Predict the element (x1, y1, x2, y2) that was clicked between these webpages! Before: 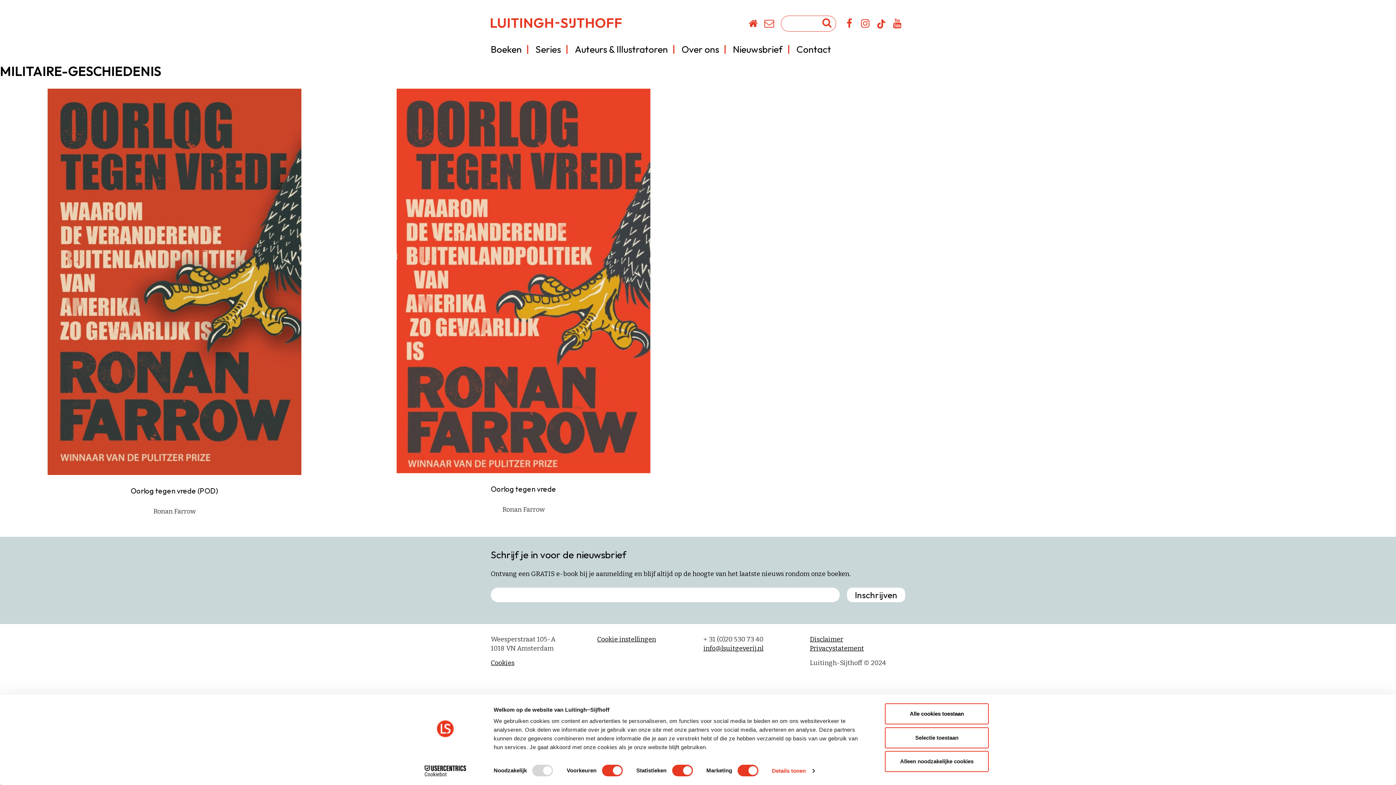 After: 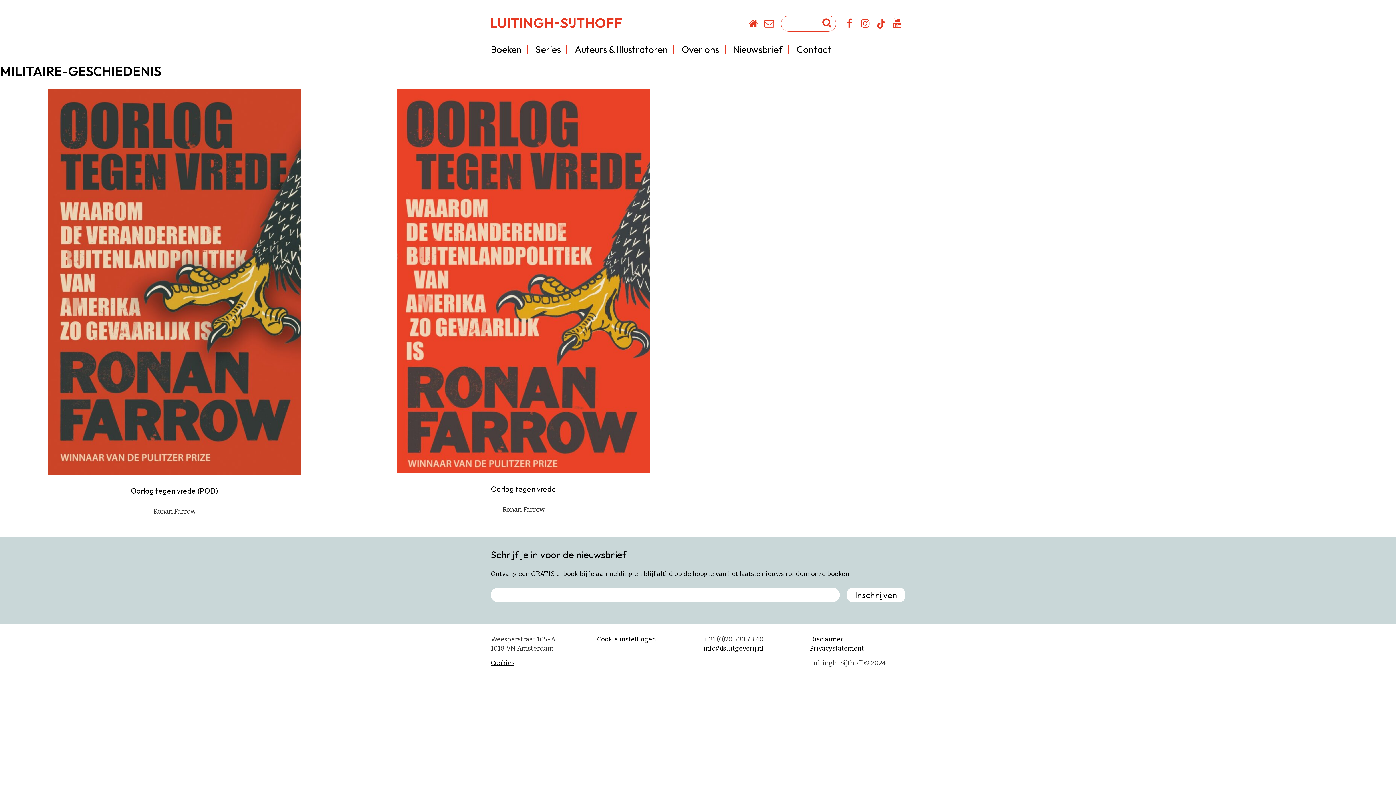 Action: label: info@lsuitgeverij.nl bbox: (703, 644, 763, 652)